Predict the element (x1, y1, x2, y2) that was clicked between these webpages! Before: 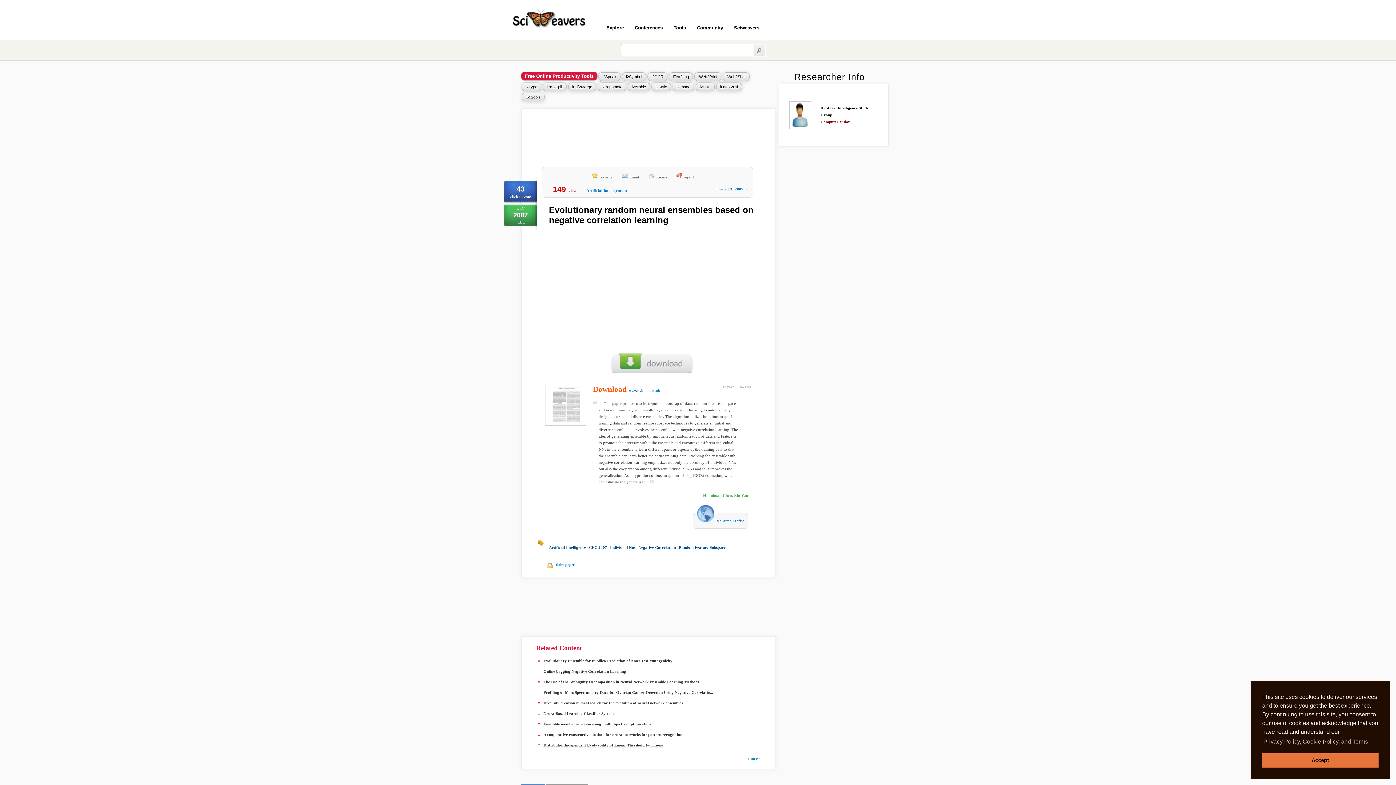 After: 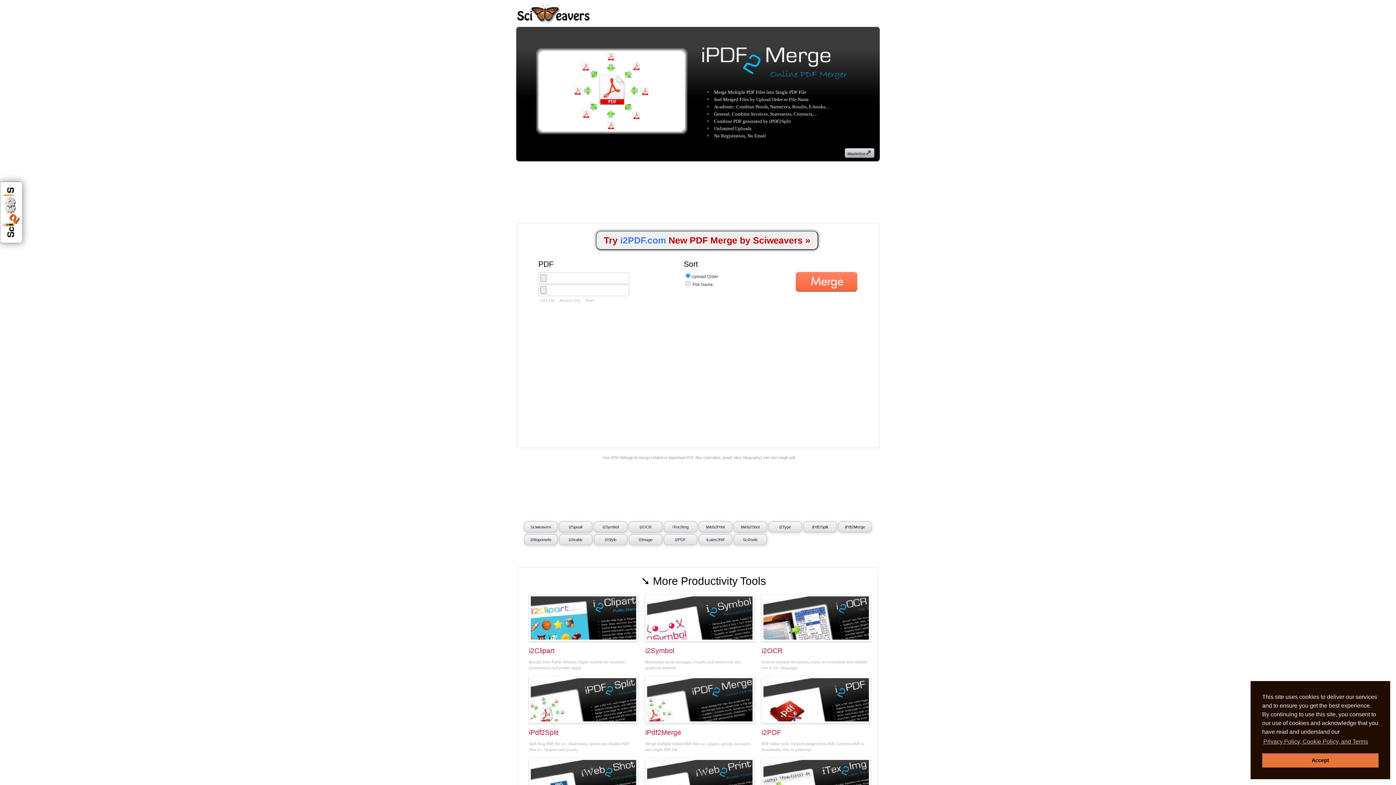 Action: bbox: (568, 82, 596, 91) label: iPdf2Merge